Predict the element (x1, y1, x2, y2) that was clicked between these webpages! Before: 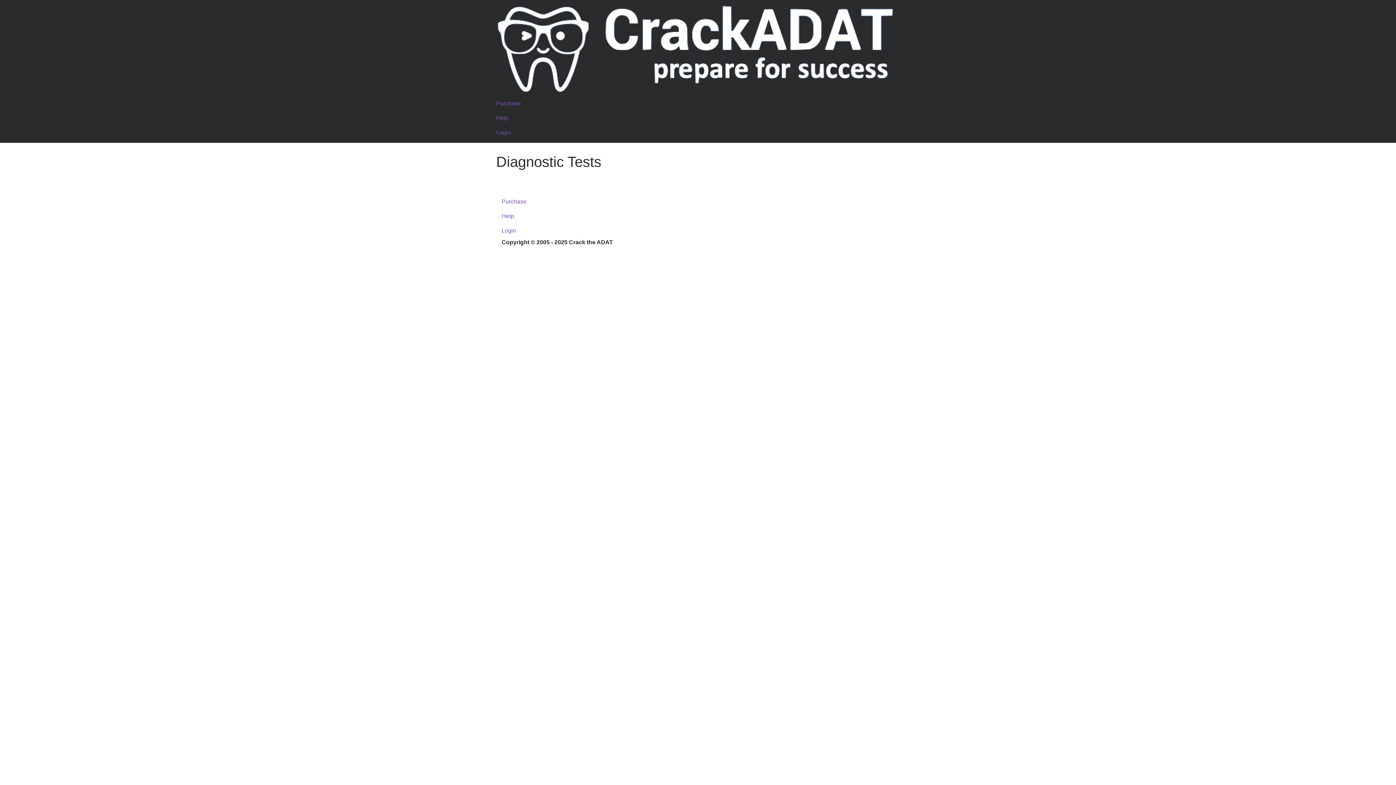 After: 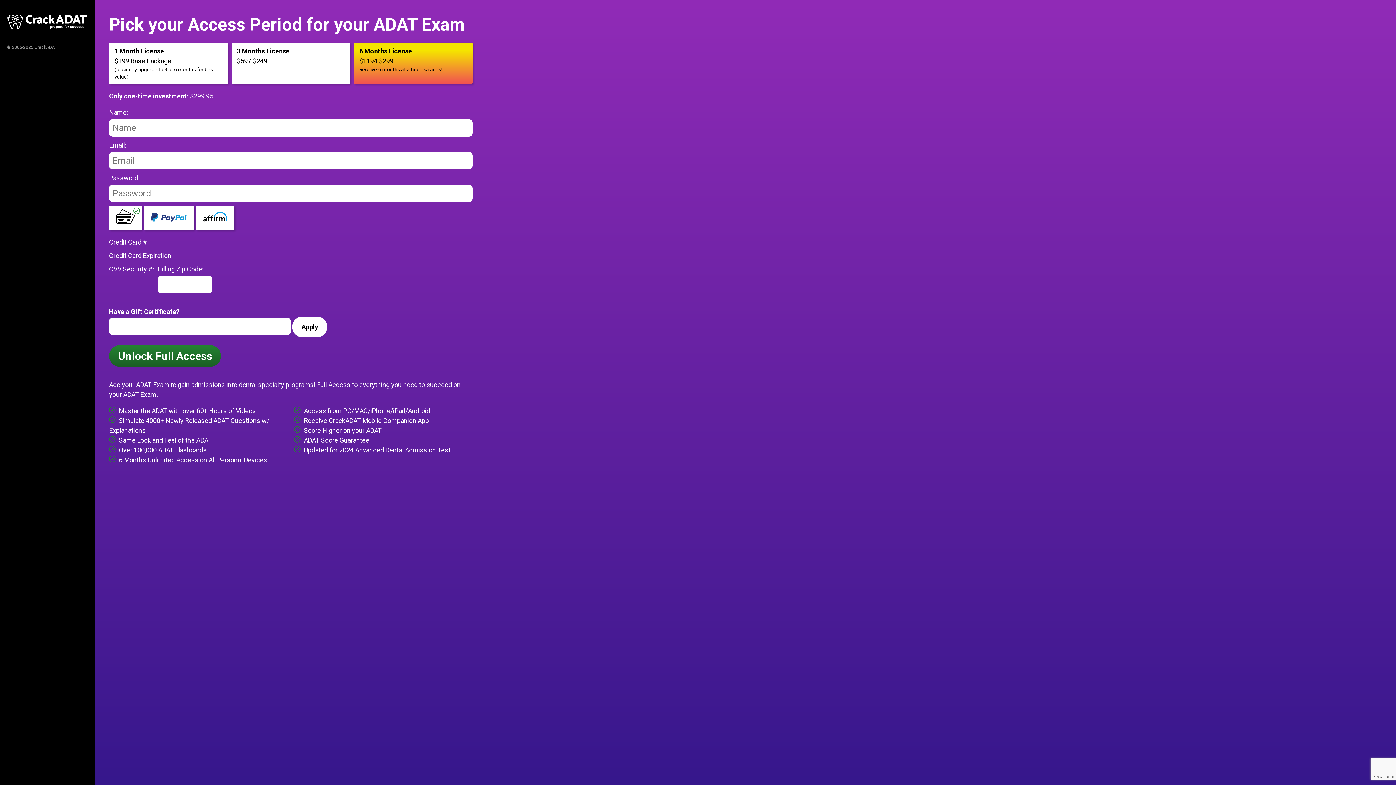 Action: label: Purchase bbox: (501, 194, 894, 209)